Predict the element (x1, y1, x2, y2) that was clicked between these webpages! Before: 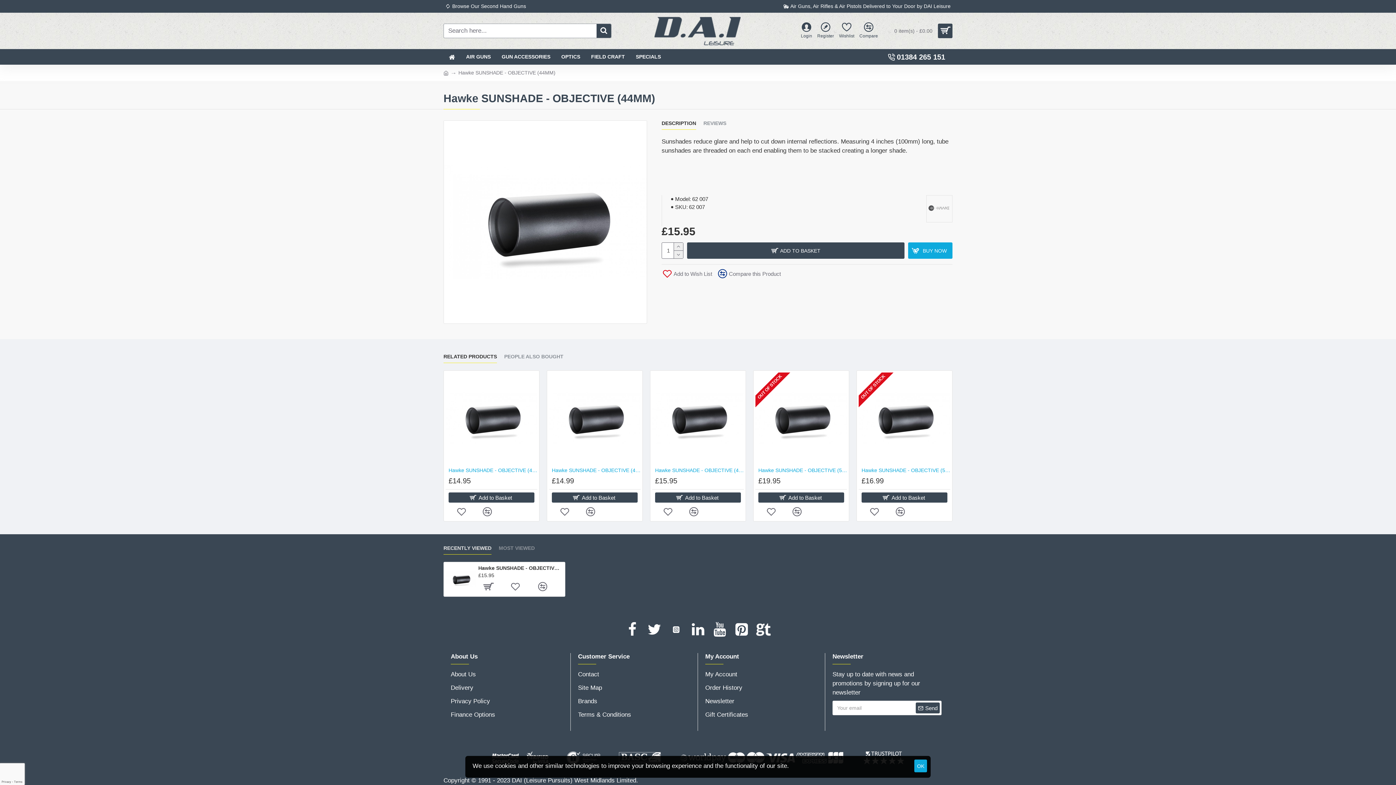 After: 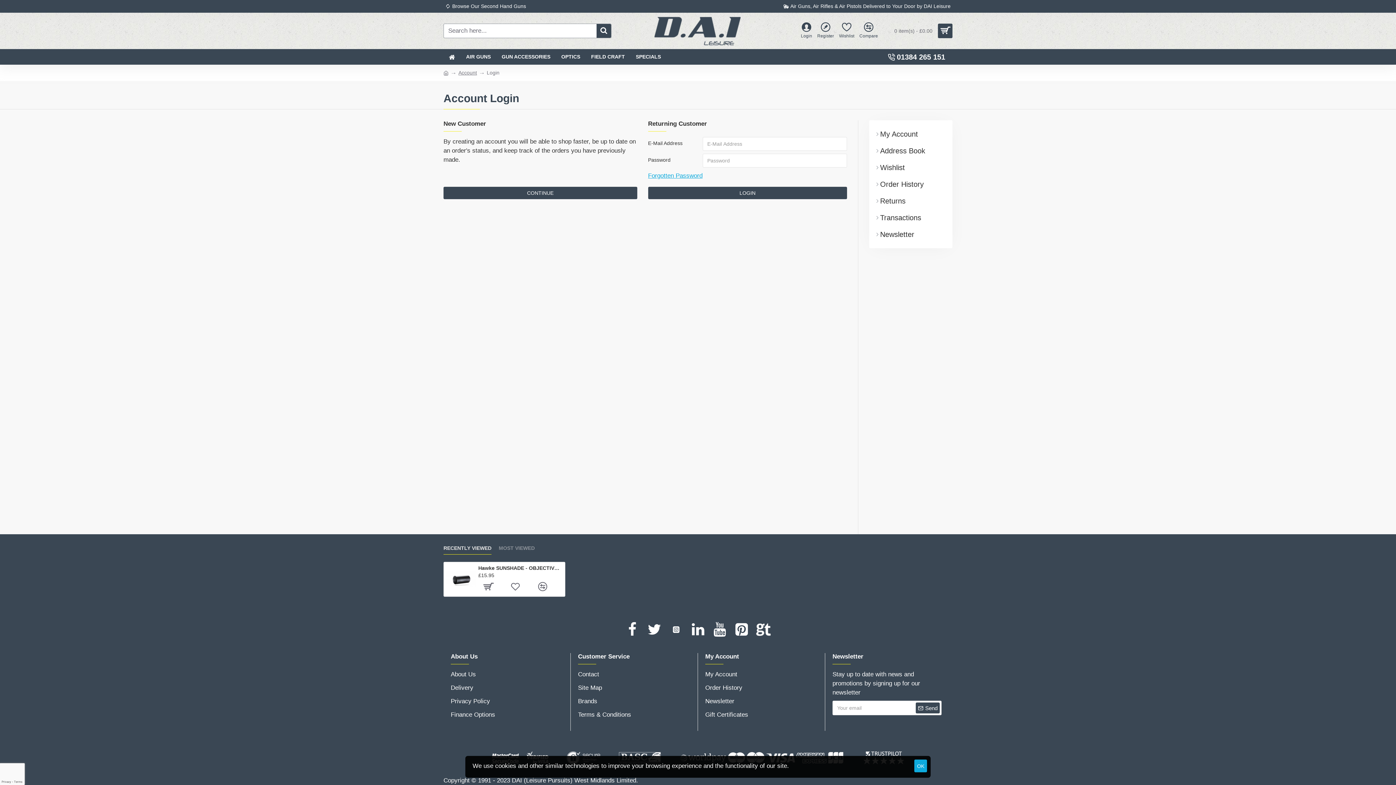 Action: bbox: (837, 20, 856, 41) label: Wishlist